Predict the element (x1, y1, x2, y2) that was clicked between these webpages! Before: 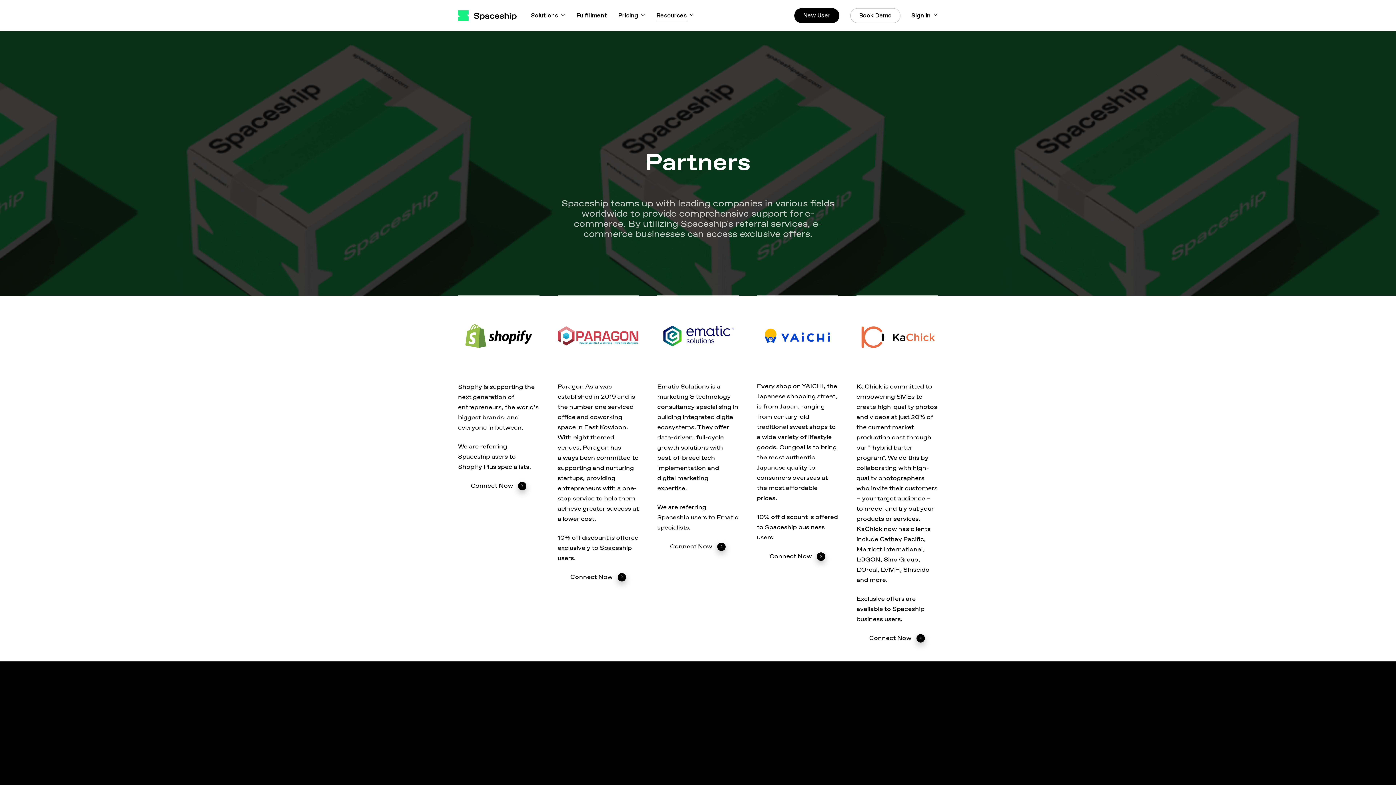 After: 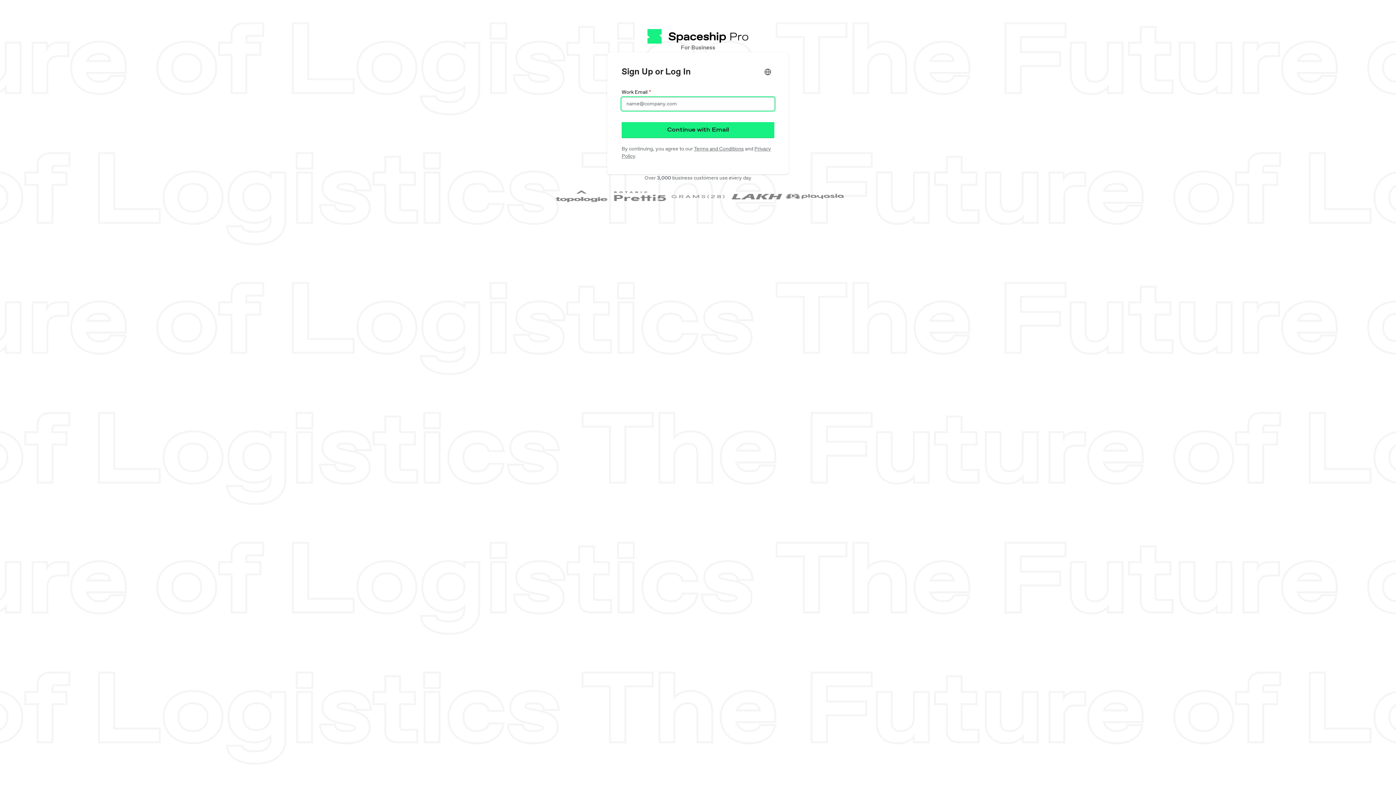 Action: bbox: (794, 8, 839, 23) label: New User